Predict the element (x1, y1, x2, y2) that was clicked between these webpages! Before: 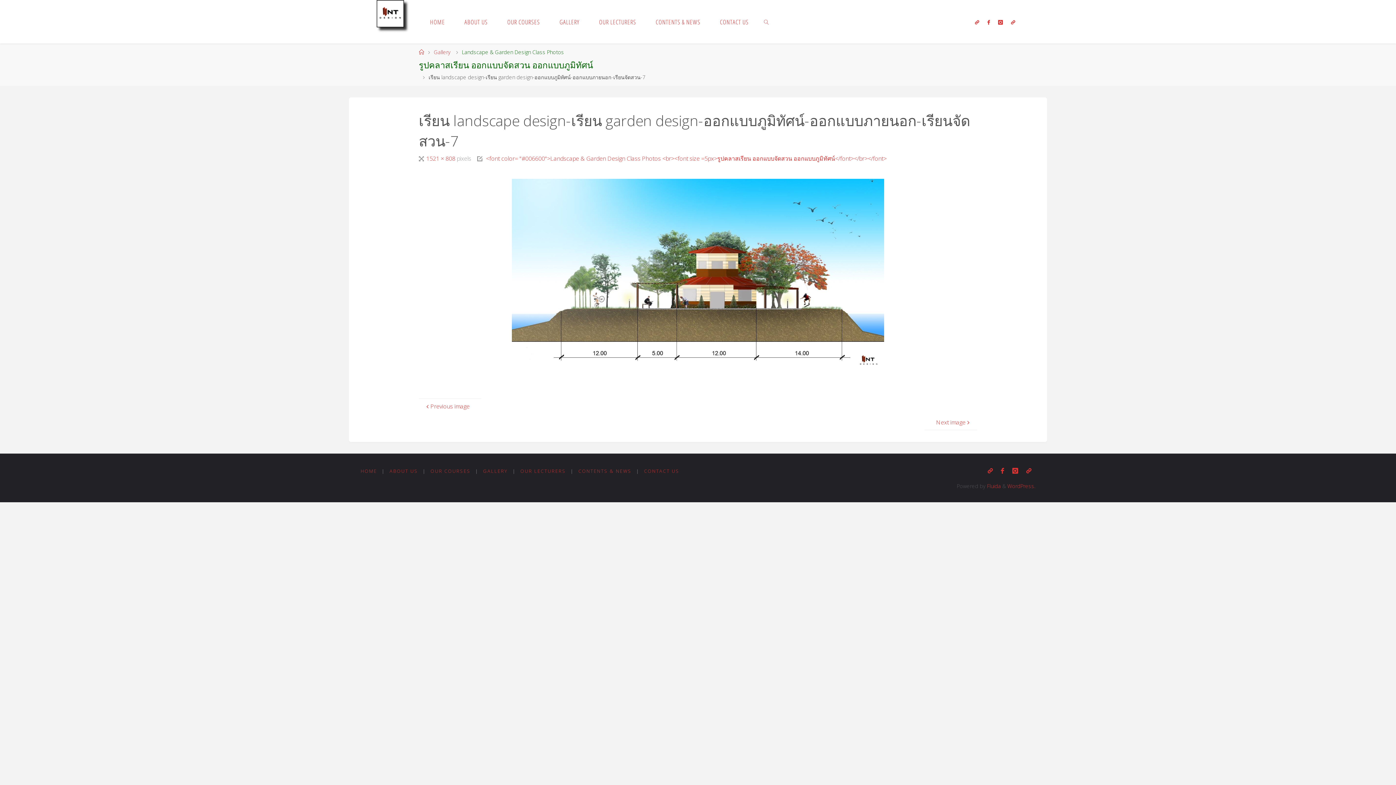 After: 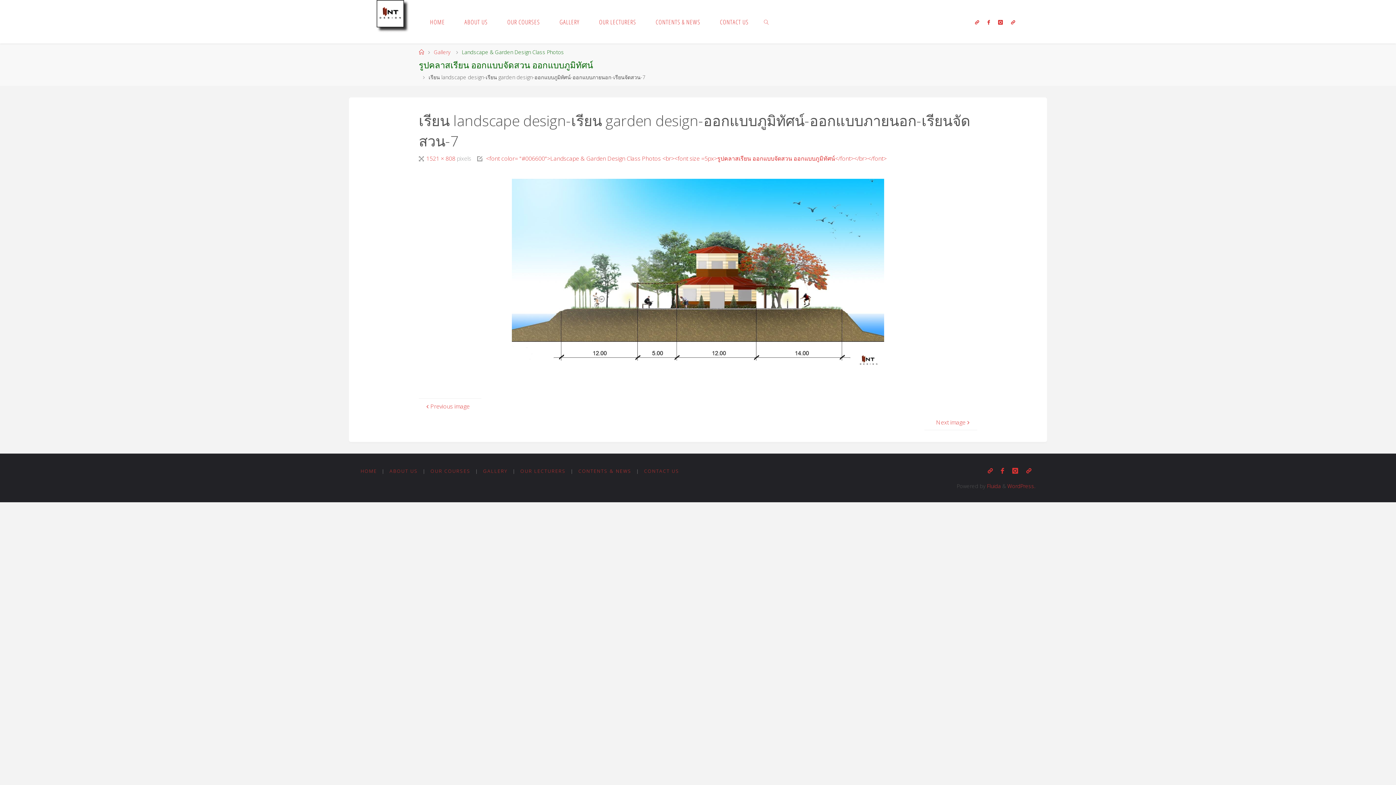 Action: bbox: (1007, 482, 1035, 489) label: WordPress.